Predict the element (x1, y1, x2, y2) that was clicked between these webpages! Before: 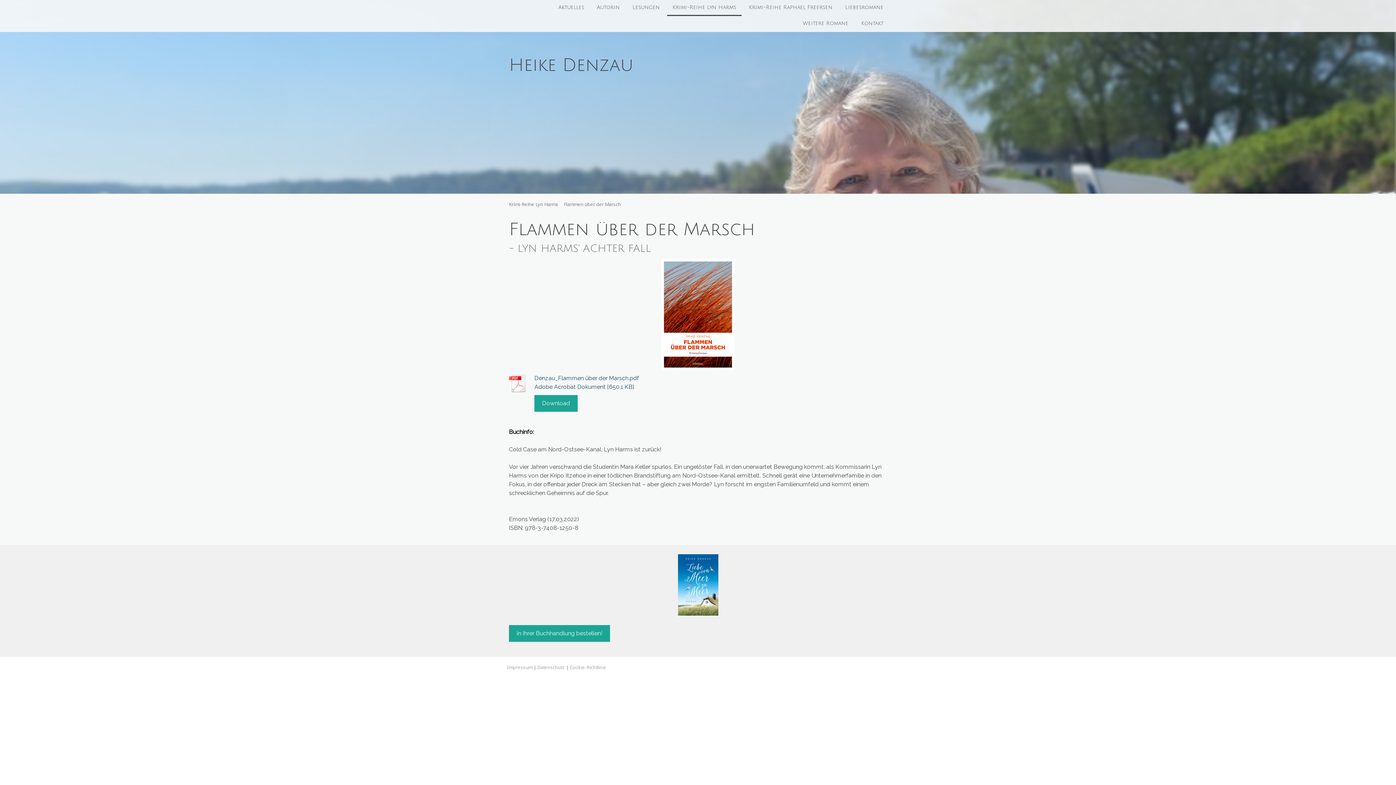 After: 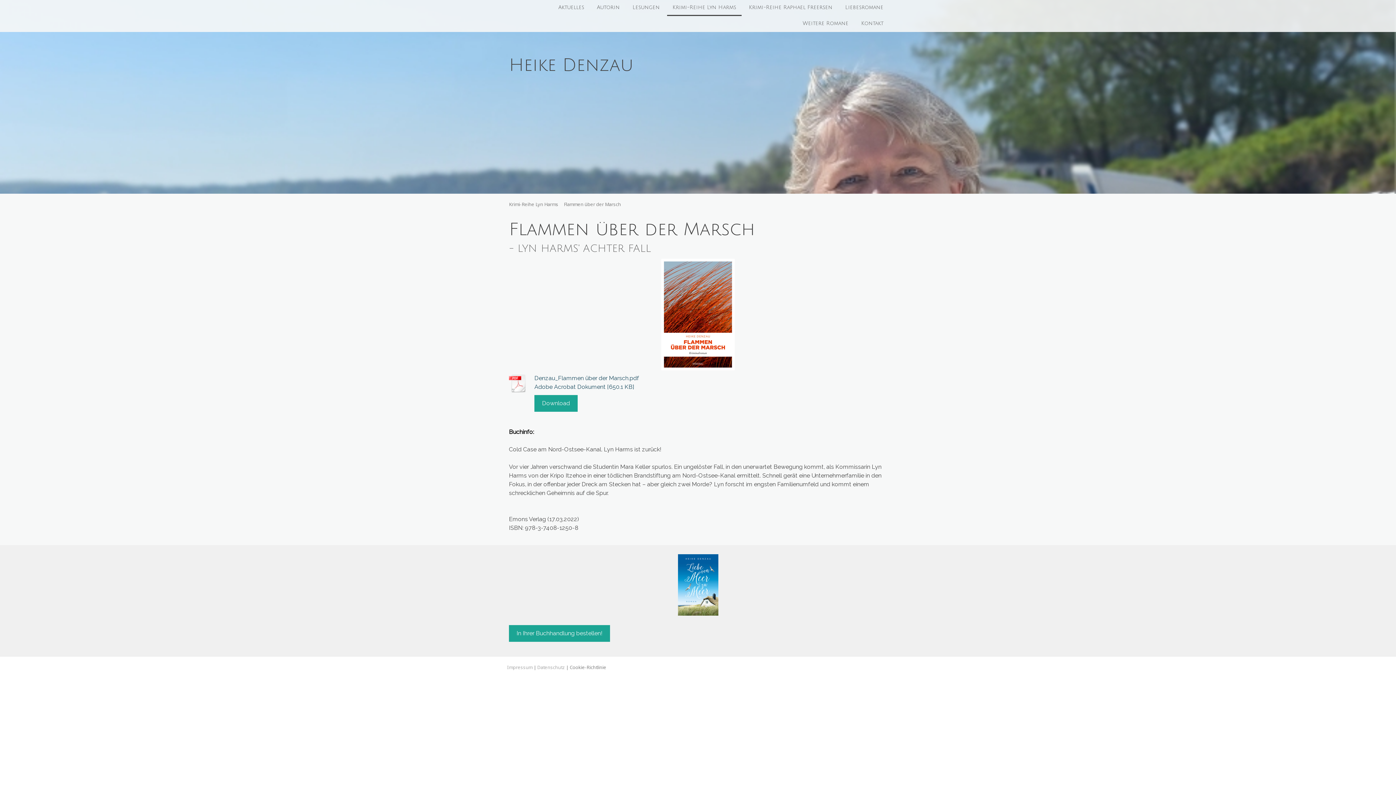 Action: label: Cookie-Richtlinie bbox: (569, 664, 606, 670)